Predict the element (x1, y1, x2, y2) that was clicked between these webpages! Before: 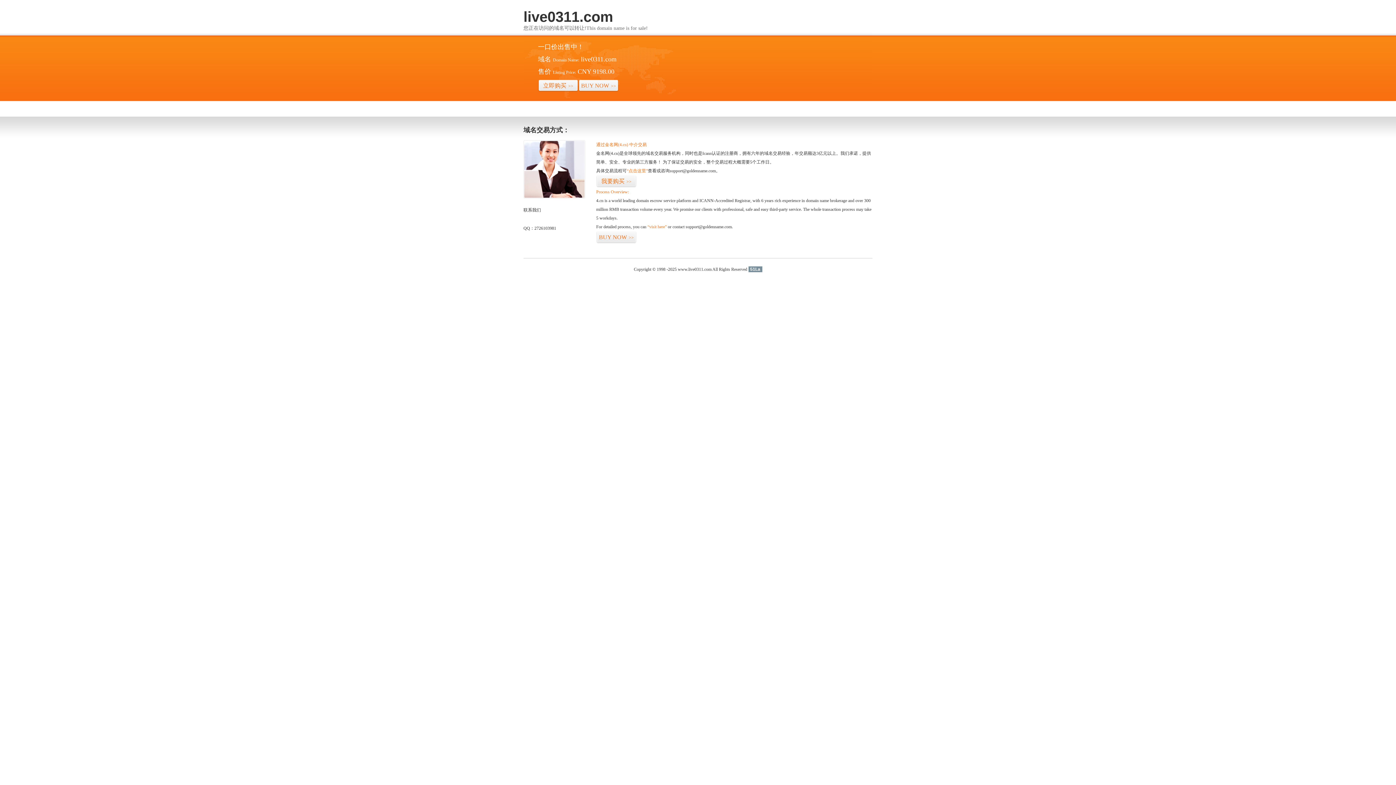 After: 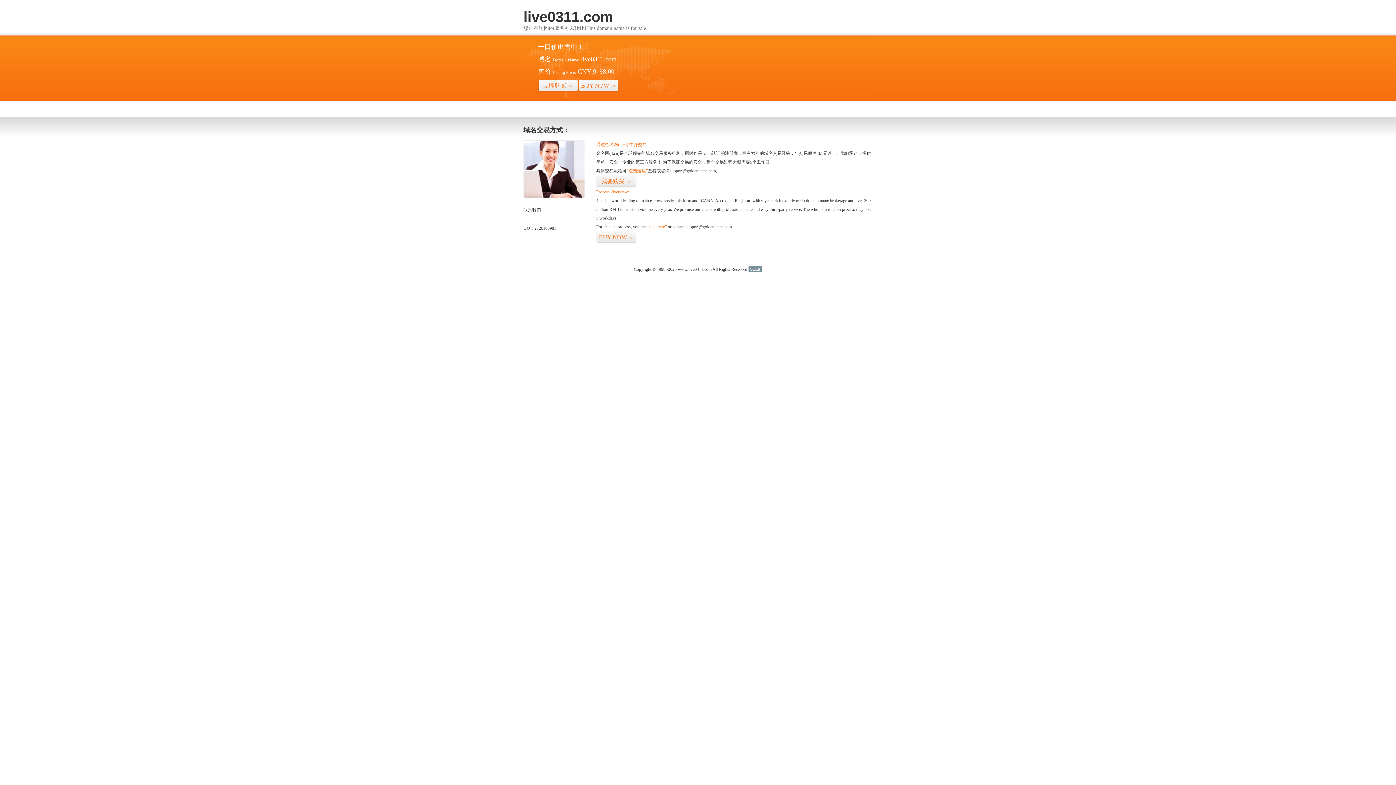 Action: label: 51La bbox: (748, 266, 762, 272)